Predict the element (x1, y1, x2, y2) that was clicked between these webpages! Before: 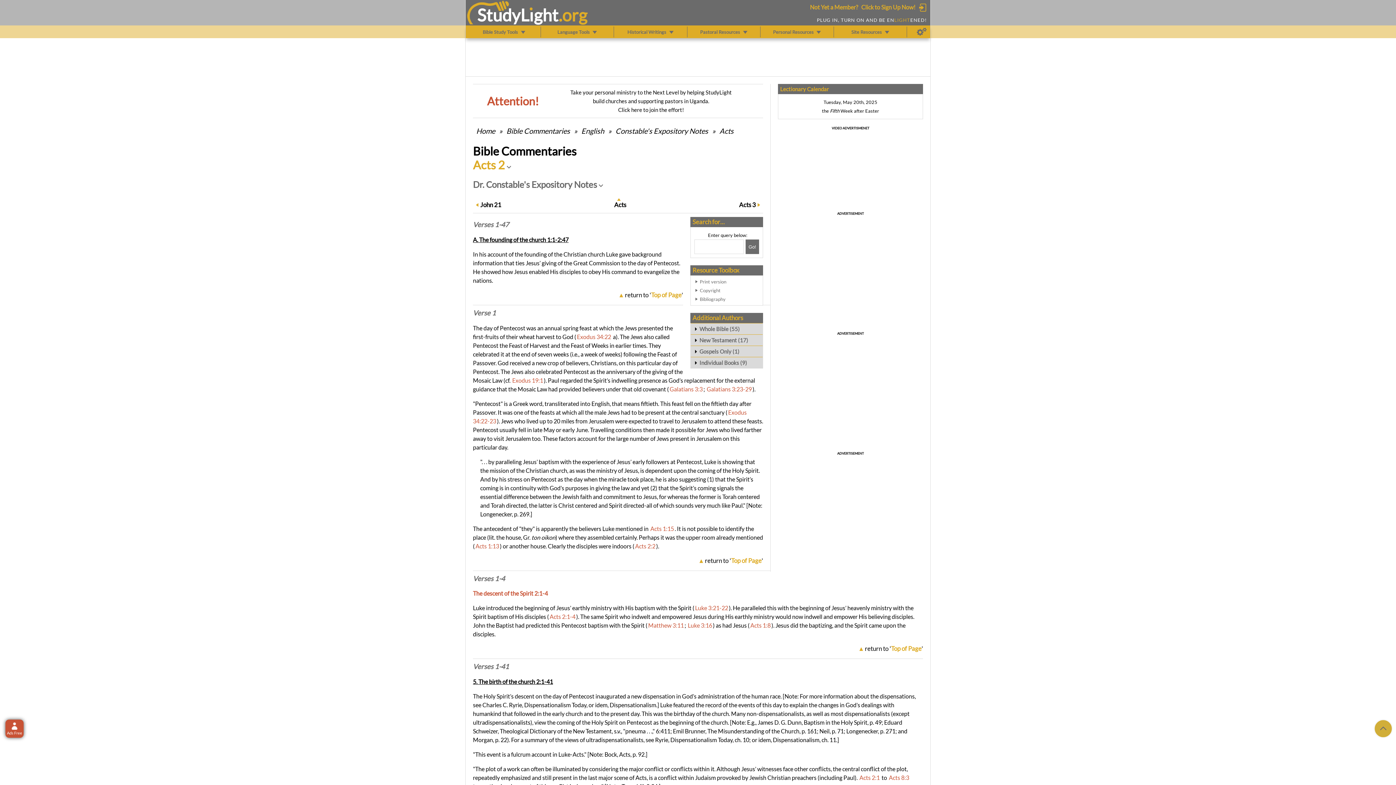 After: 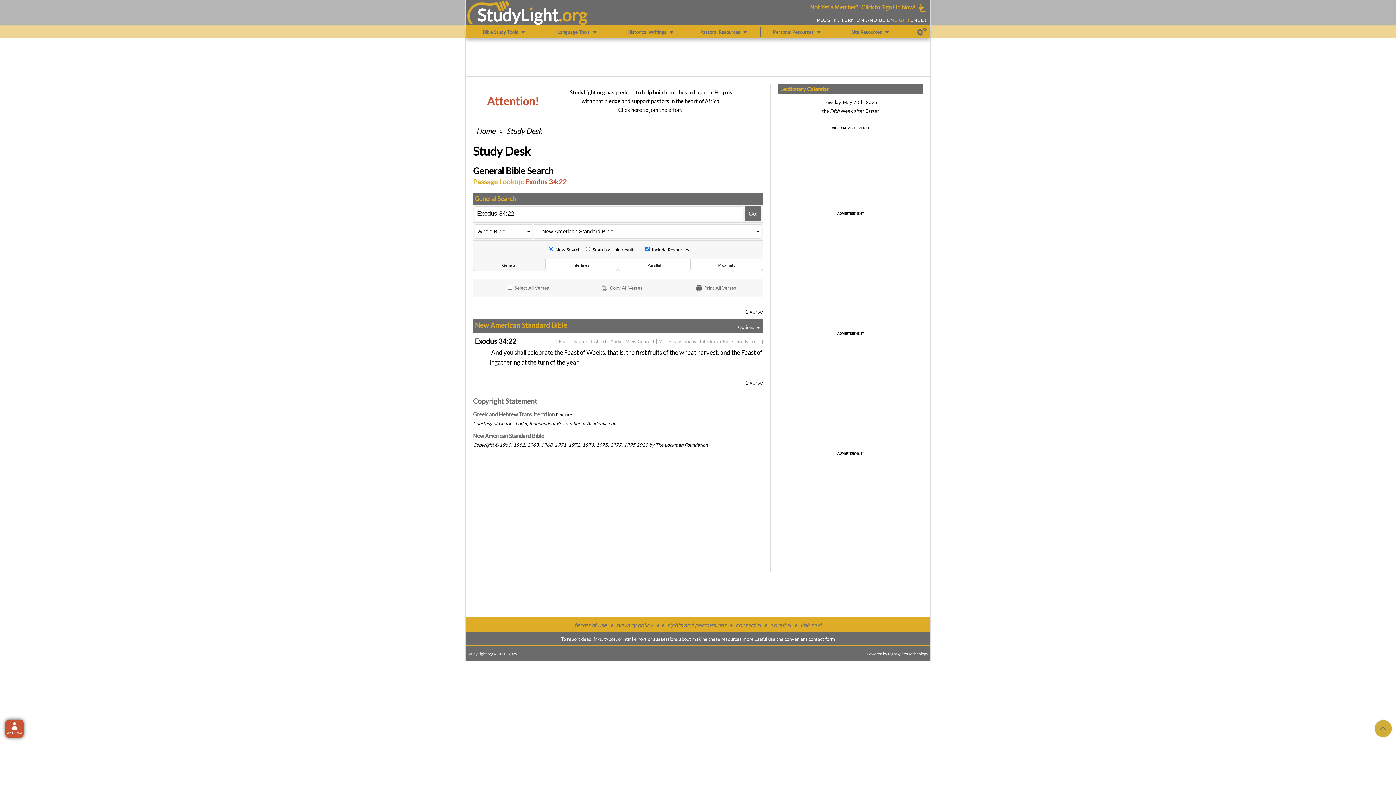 Action: label: Exodus 34:22 bbox: (577, 333, 611, 340)